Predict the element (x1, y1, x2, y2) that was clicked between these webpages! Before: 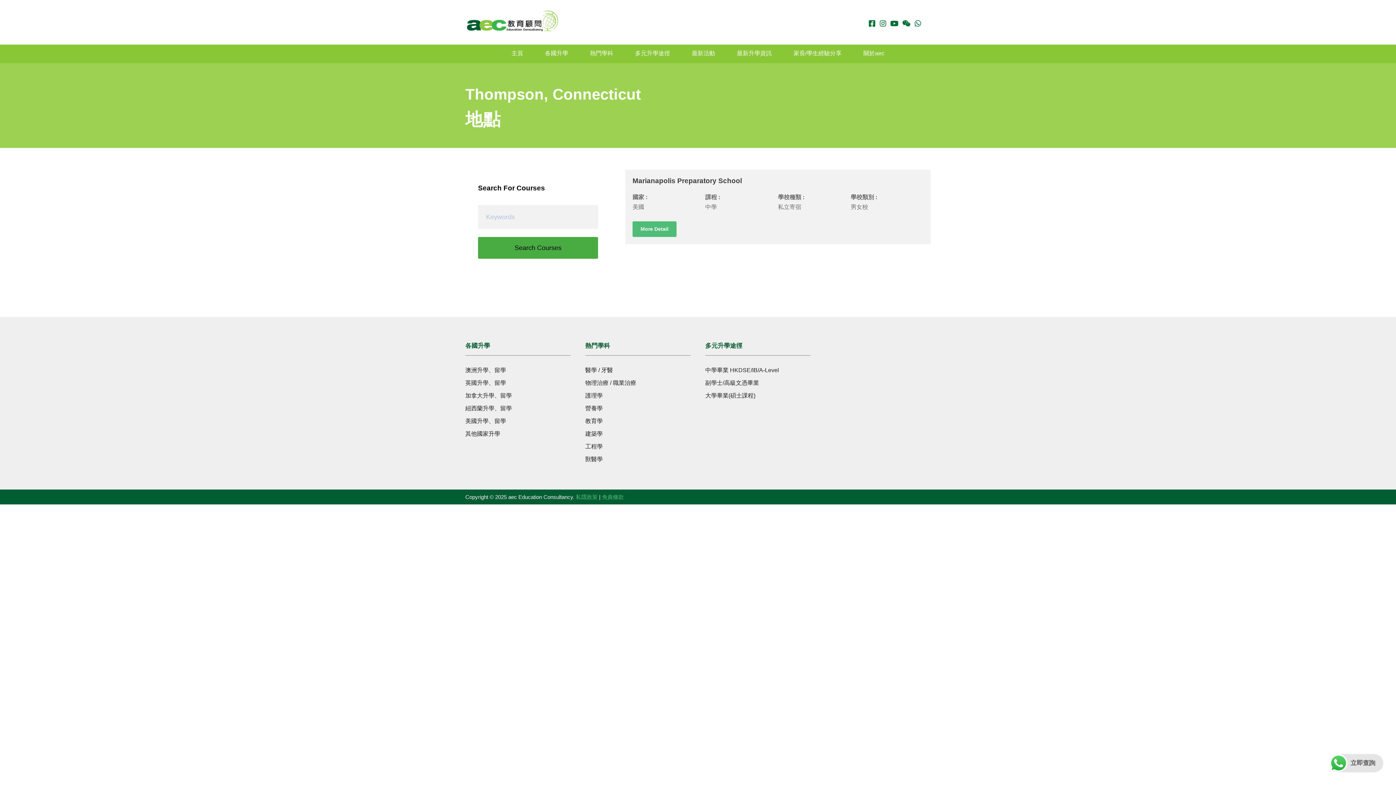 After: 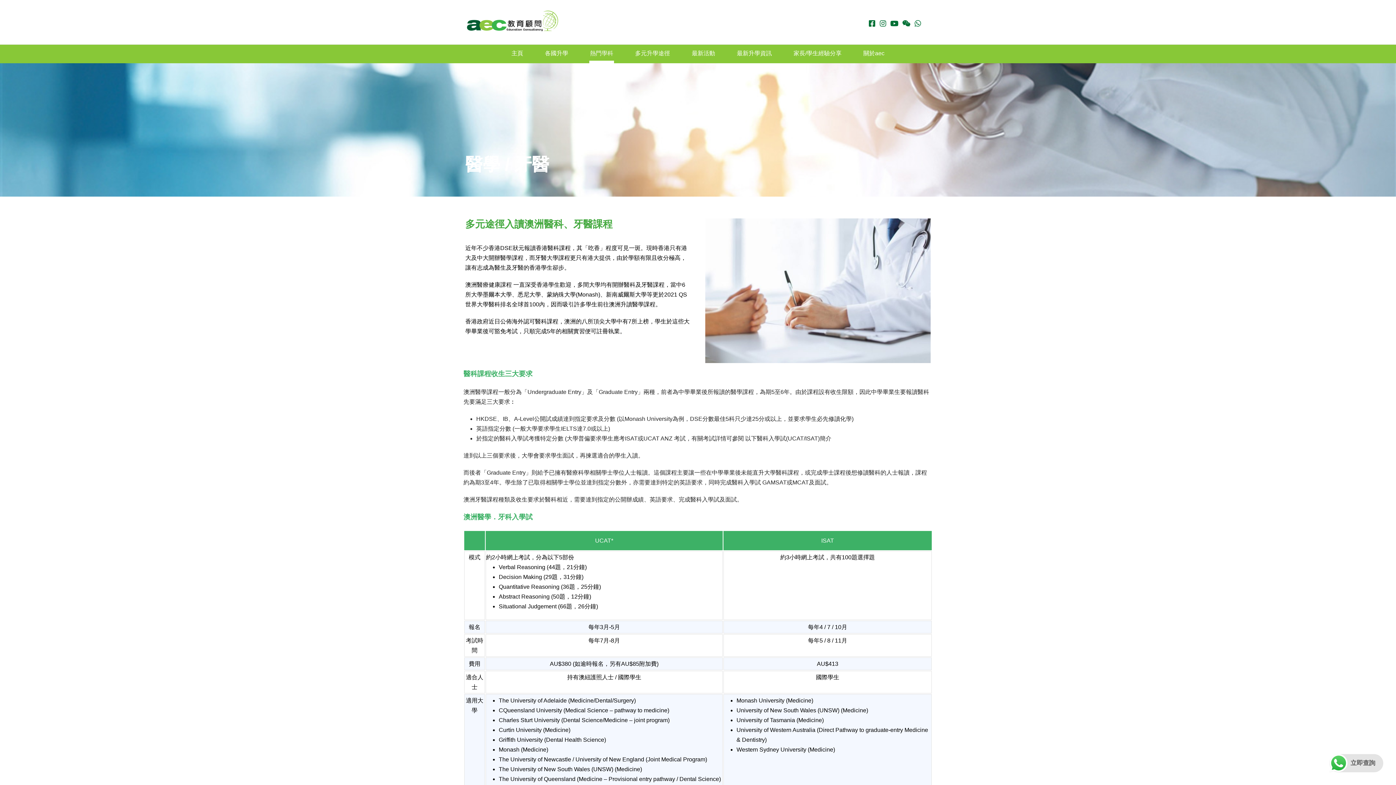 Action: bbox: (585, 367, 613, 373) label: 醫學 / 牙醫